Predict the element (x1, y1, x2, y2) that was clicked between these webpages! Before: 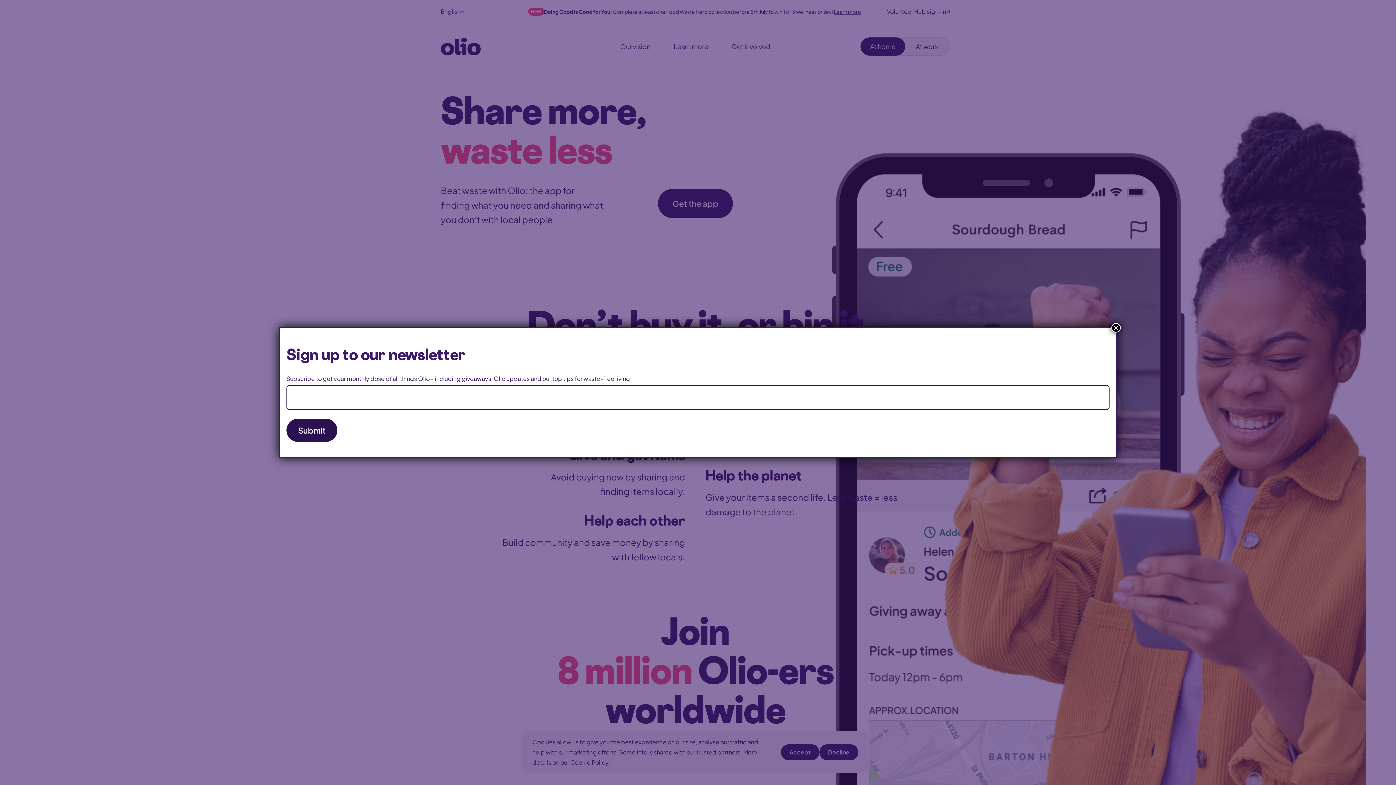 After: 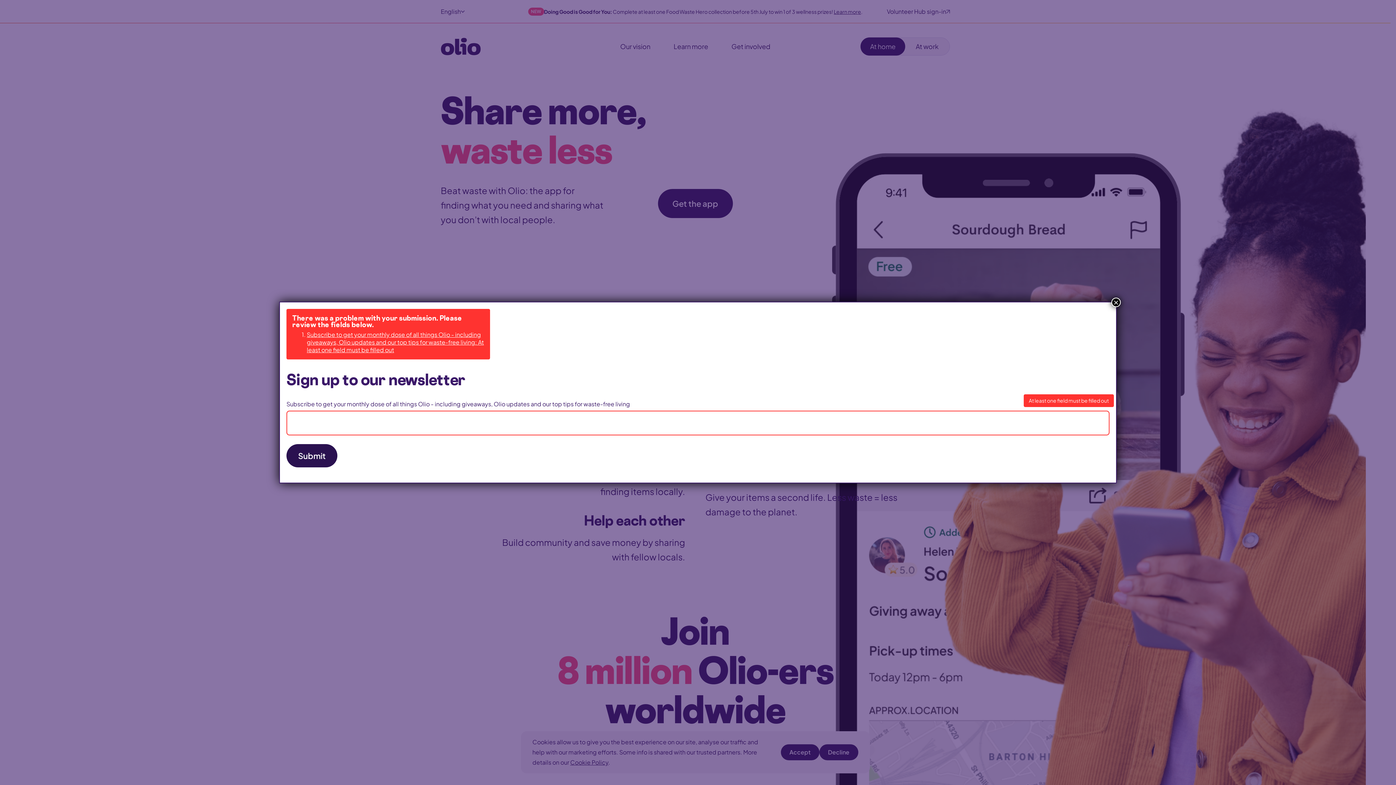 Action: label: Submit bbox: (286, 418, 337, 442)